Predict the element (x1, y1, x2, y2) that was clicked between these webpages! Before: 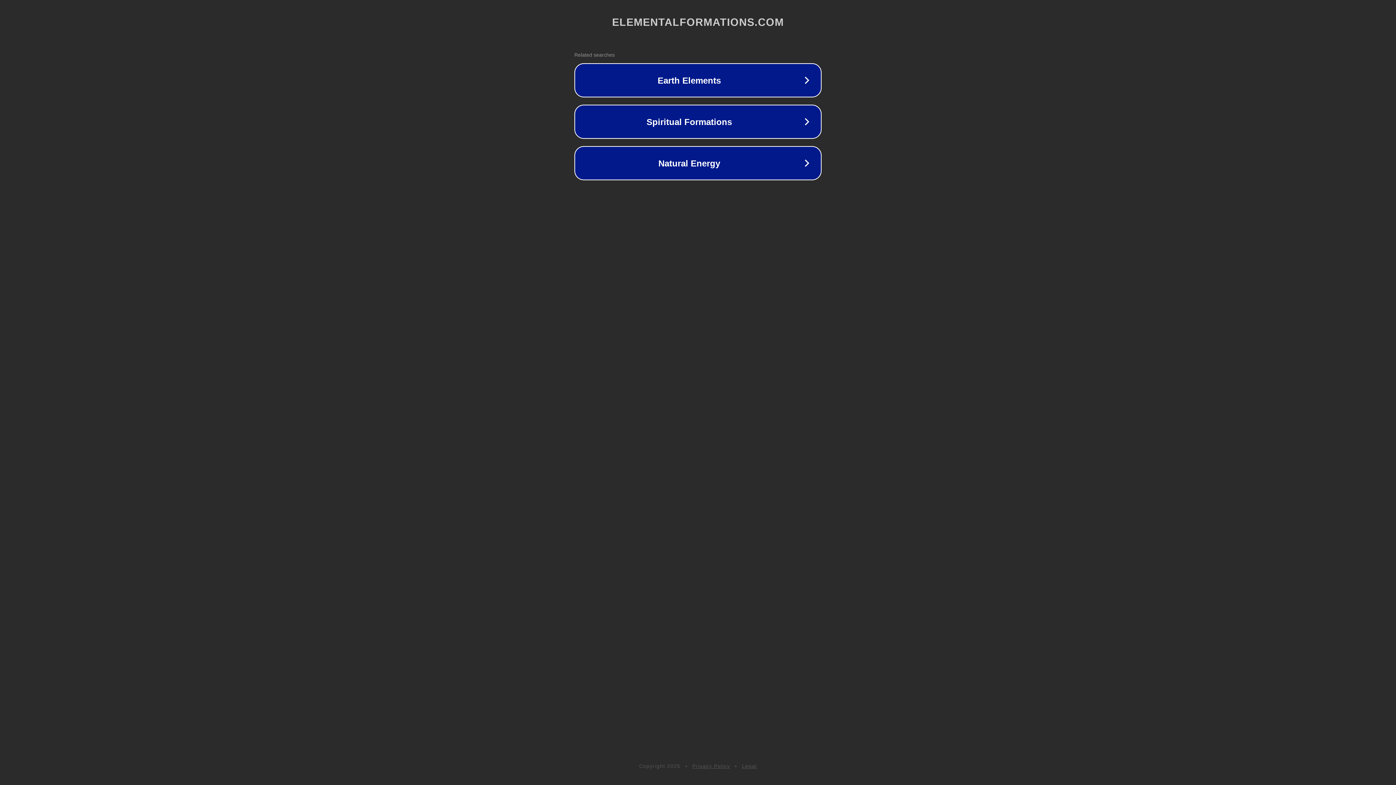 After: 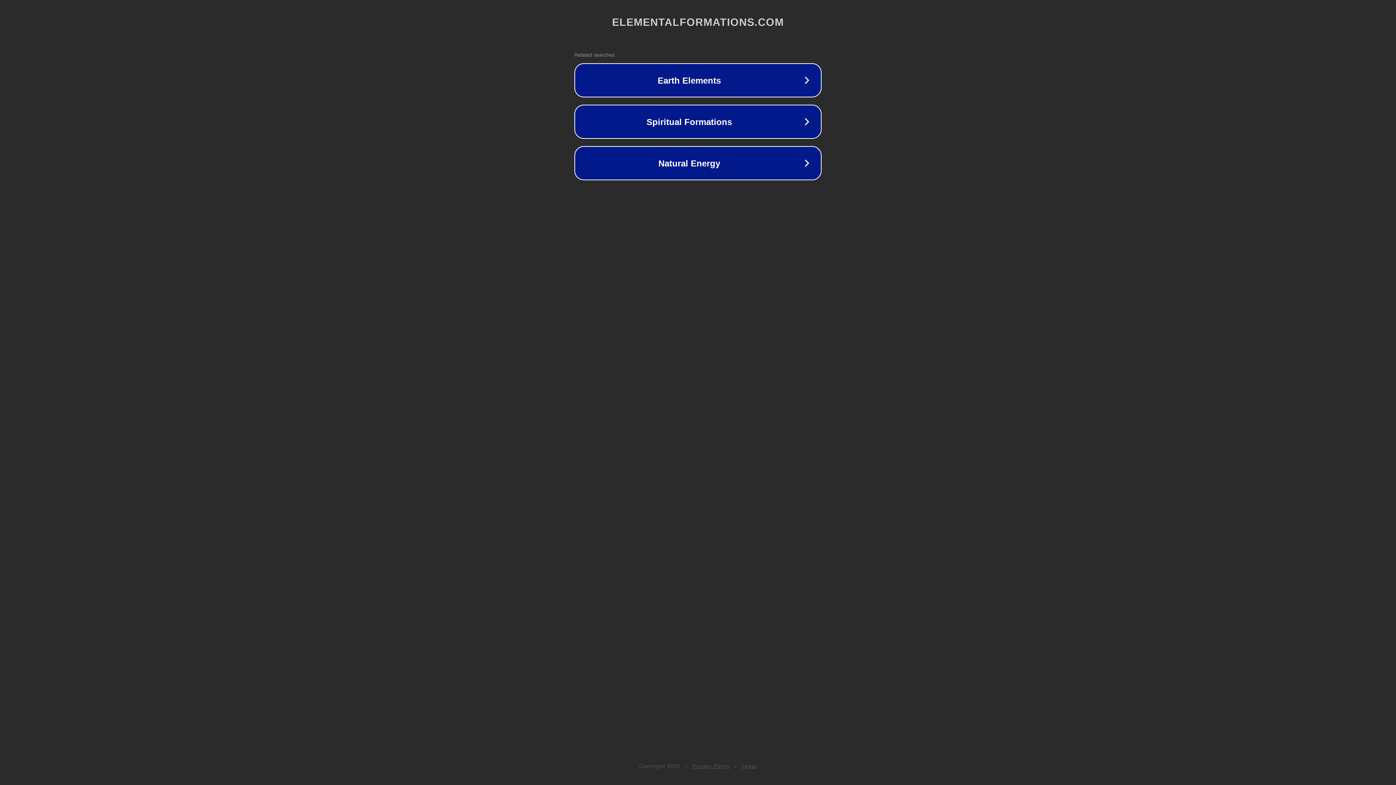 Action: bbox: (742, 763, 757, 769) label: Legal